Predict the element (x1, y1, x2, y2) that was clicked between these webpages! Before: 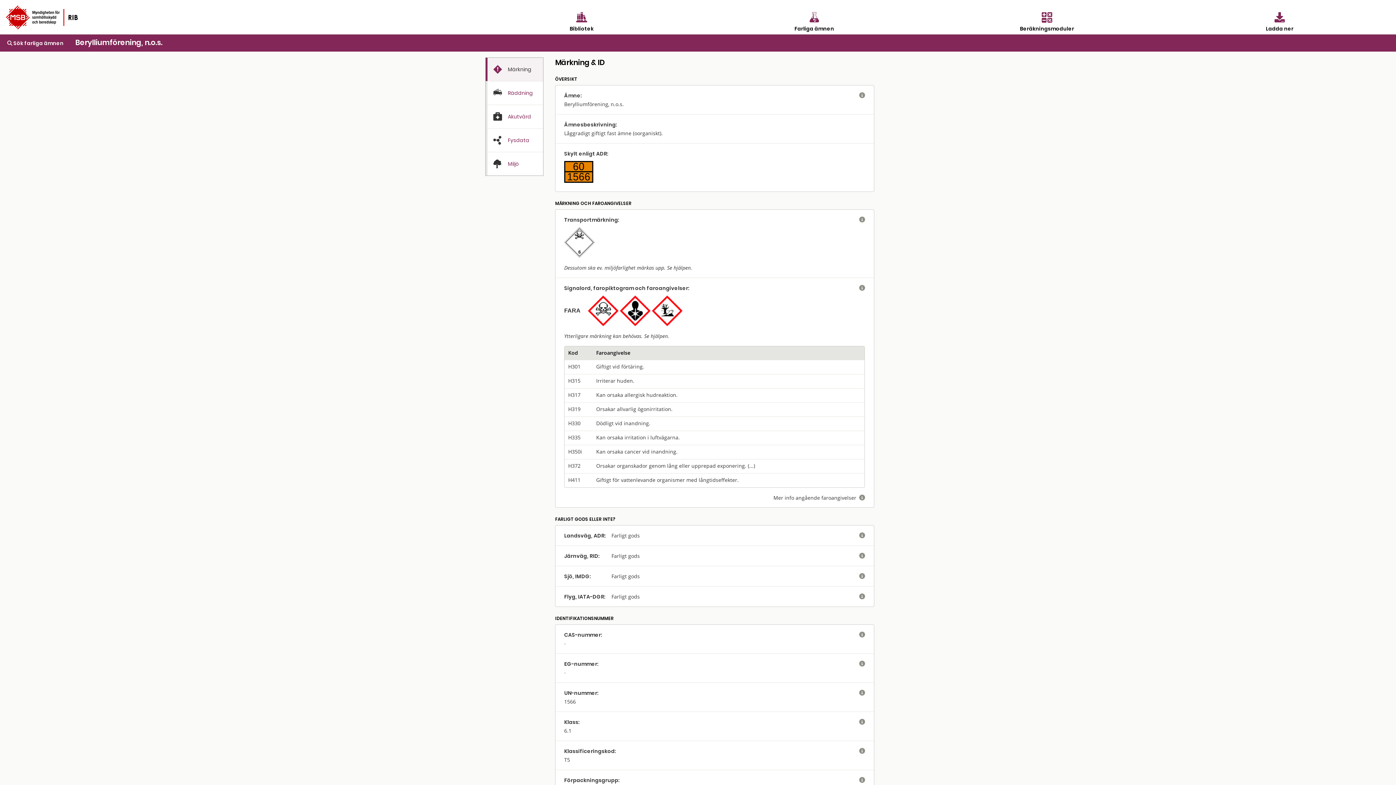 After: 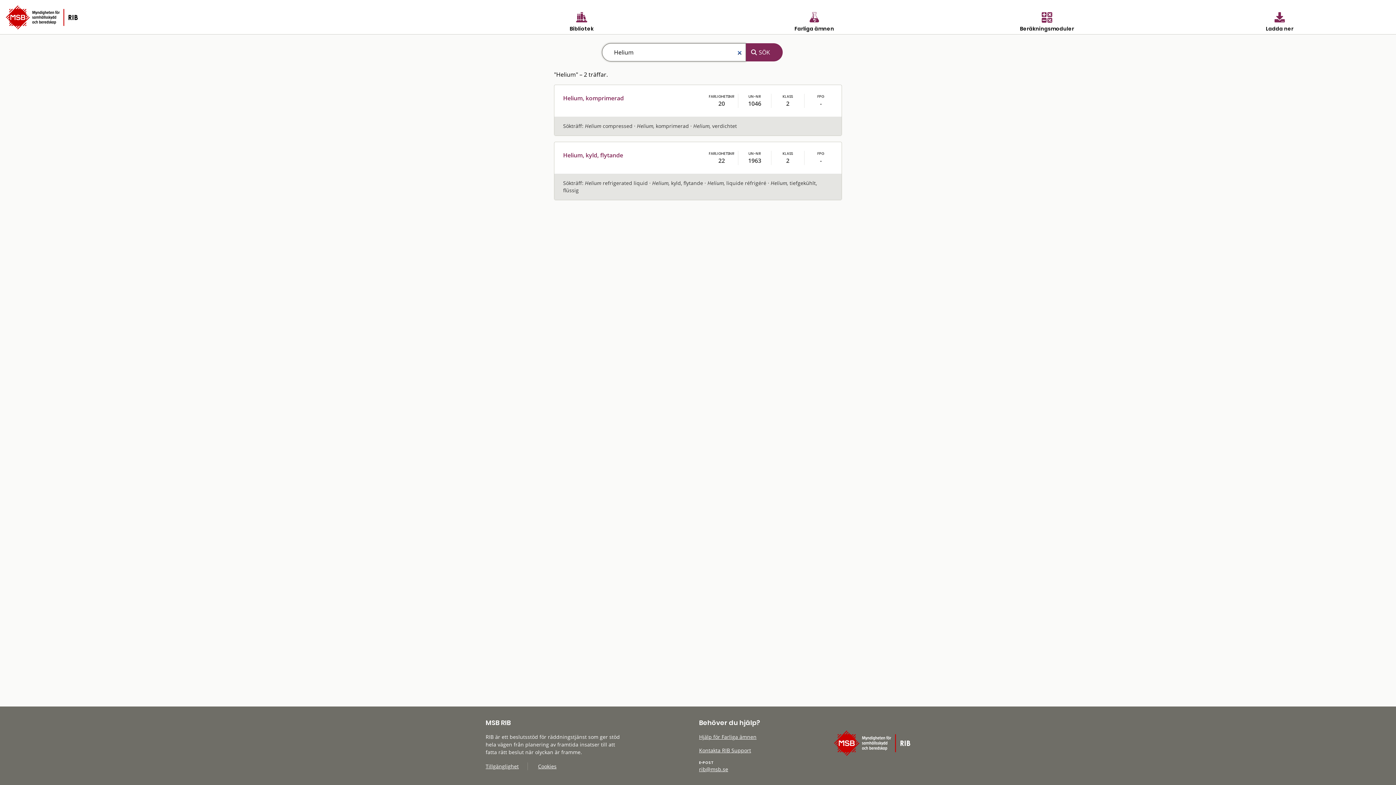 Action: label:  Sök farliga ämnen bbox: (7, 39, 63, 46)